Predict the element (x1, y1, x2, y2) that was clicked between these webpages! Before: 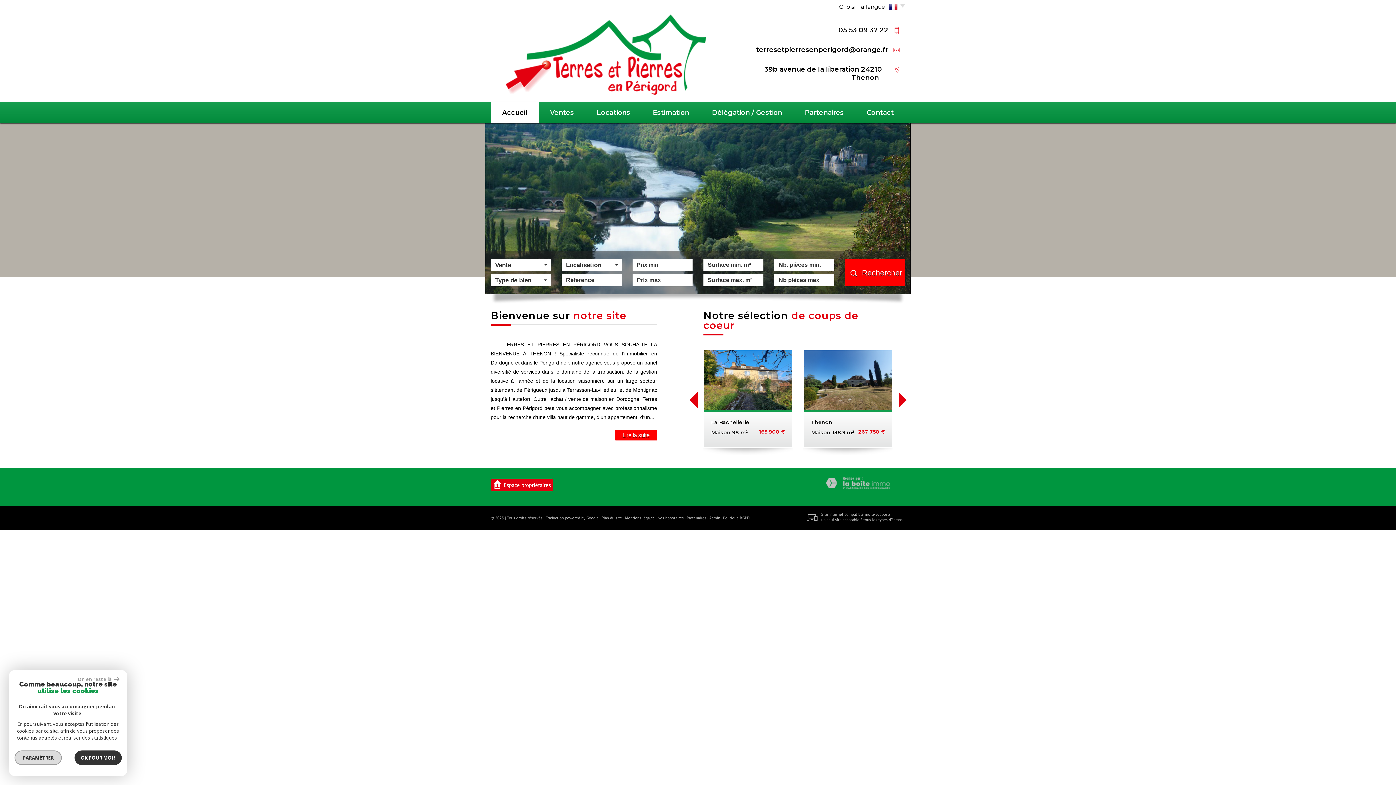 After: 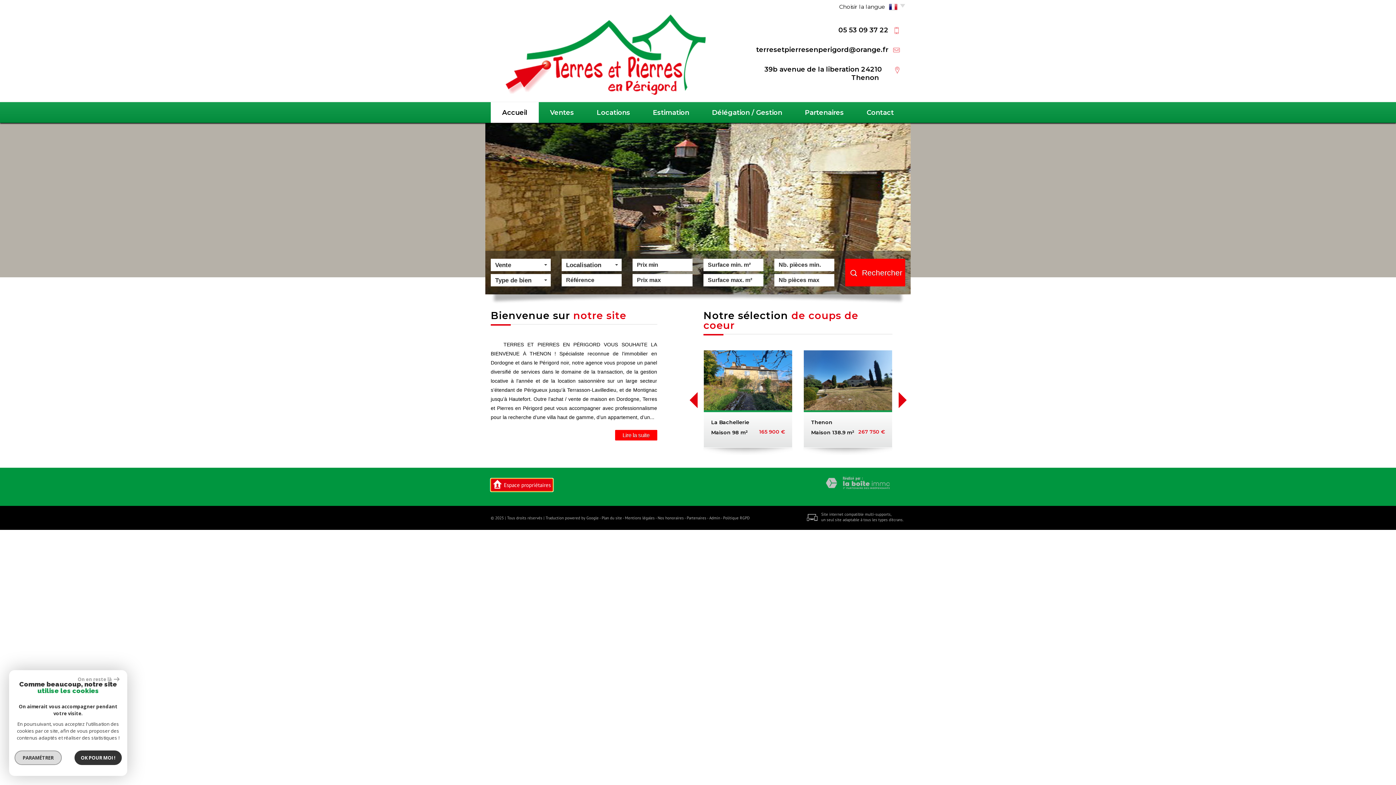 Action: bbox: (490, 478, 553, 491) label: Espace propriétaires